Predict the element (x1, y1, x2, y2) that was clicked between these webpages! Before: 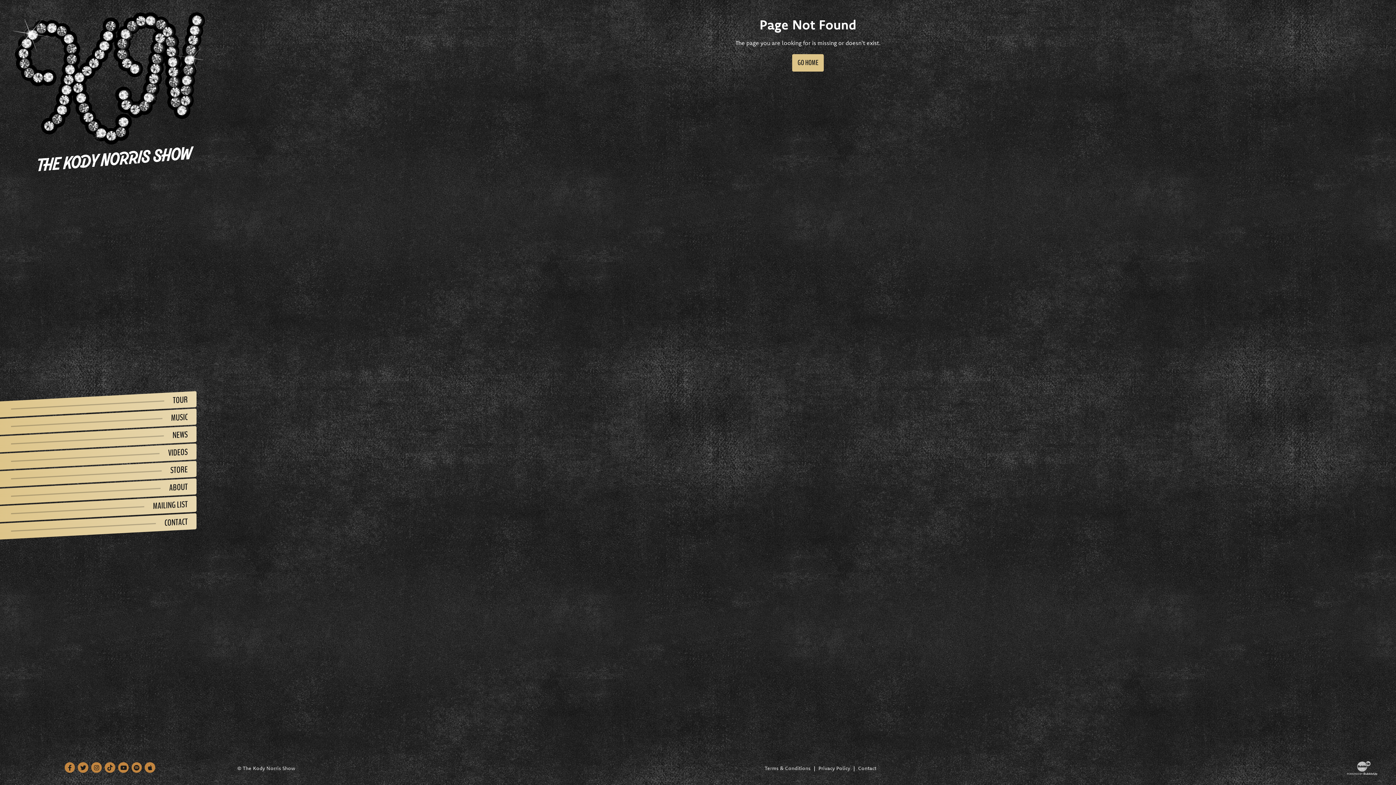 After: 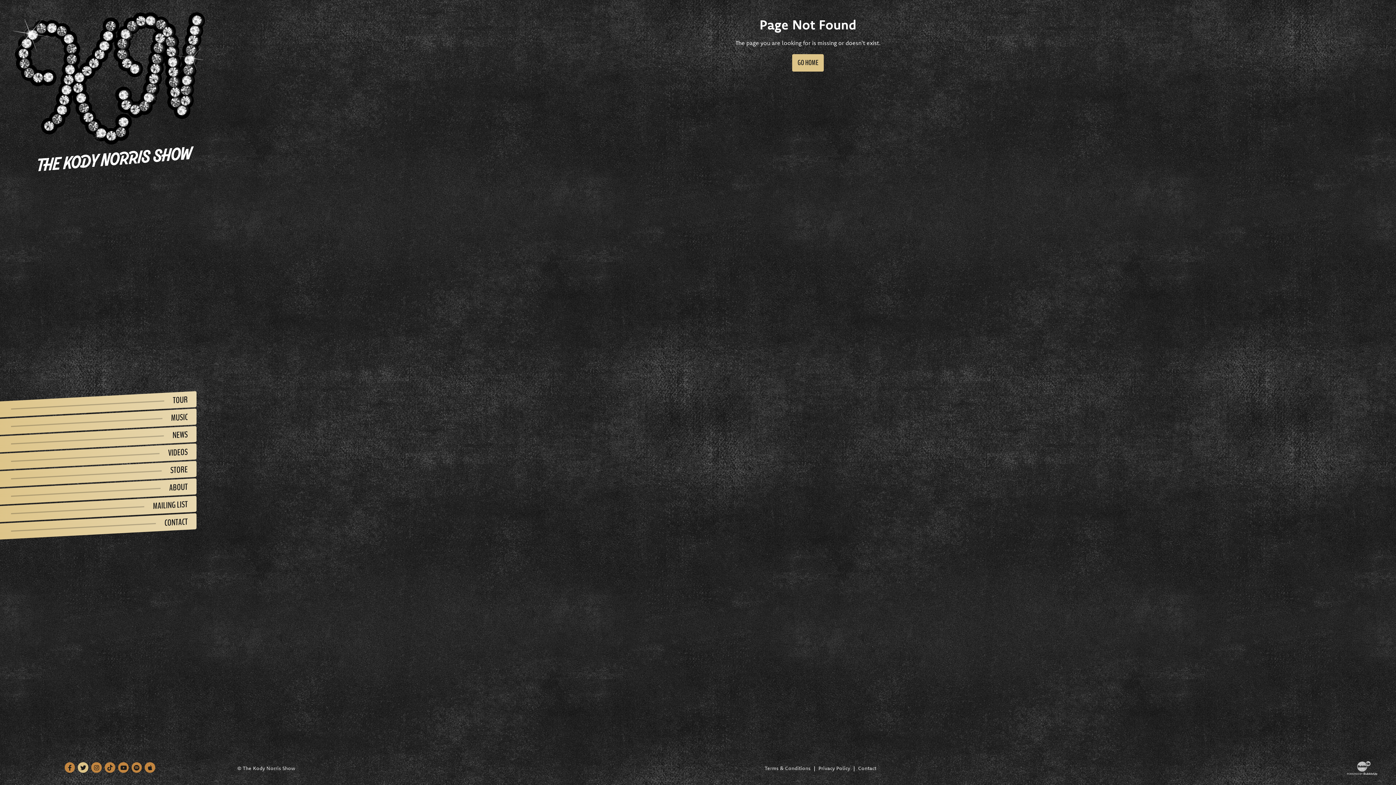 Action: label: Twitter bbox: (76, 761, 89, 774)